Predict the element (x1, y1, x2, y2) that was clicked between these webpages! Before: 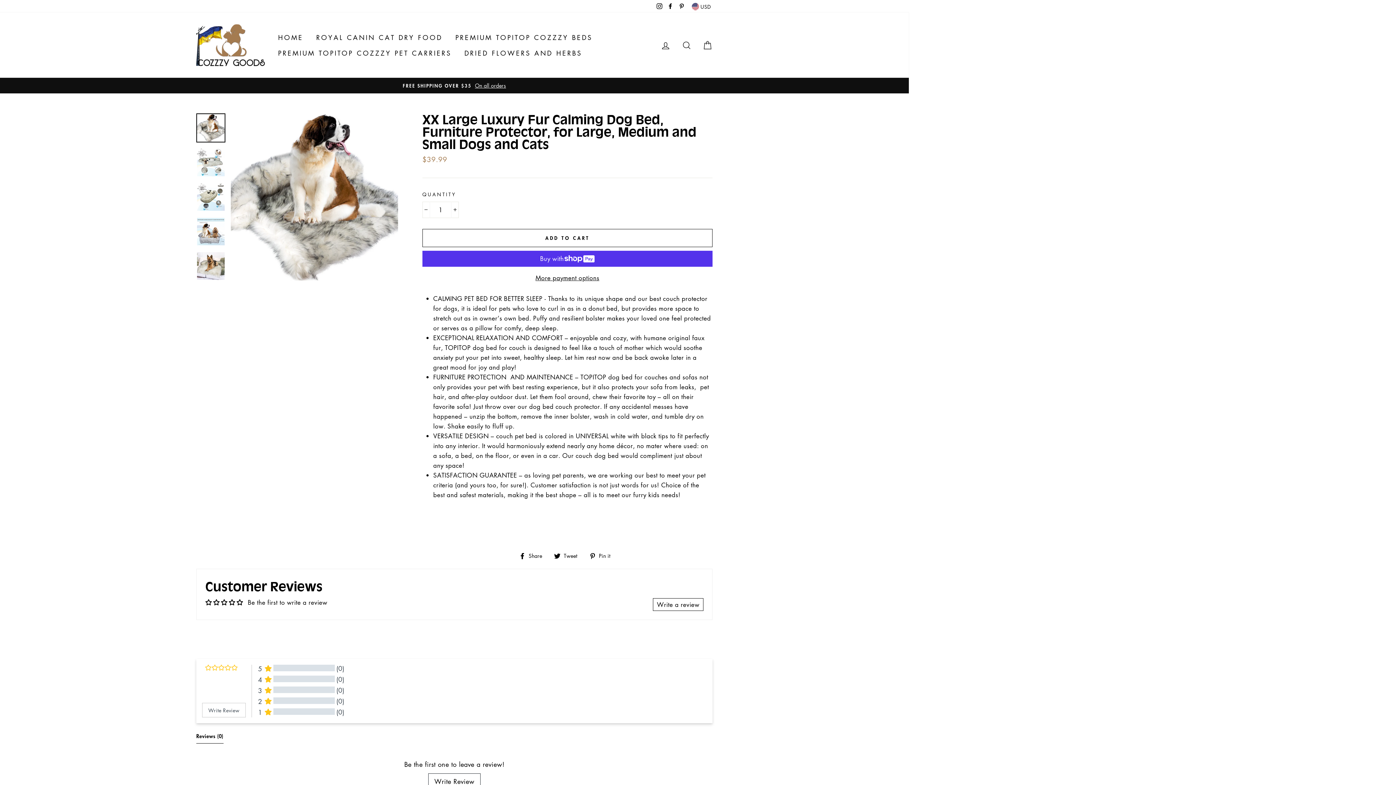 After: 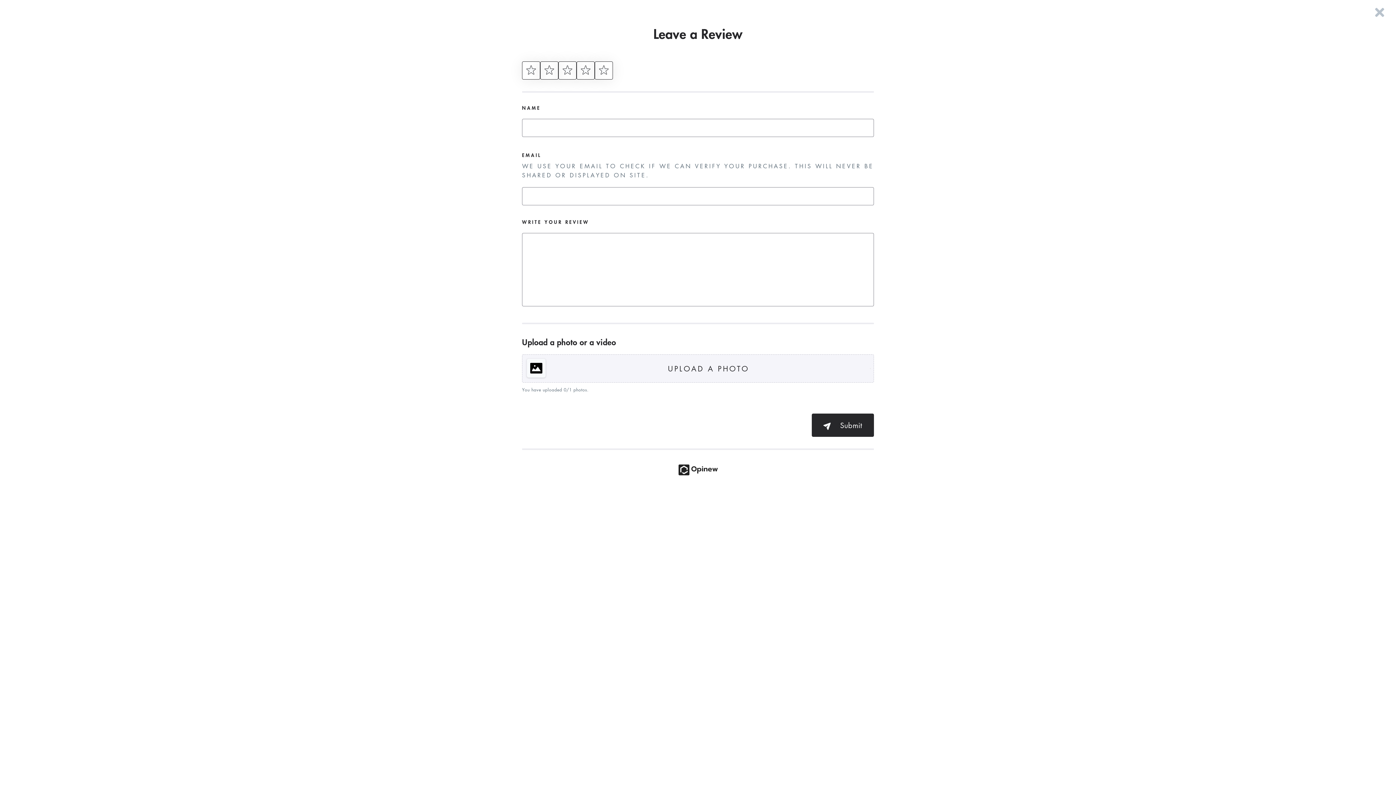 Action: label: Write Review bbox: (202, 703, 245, 717)